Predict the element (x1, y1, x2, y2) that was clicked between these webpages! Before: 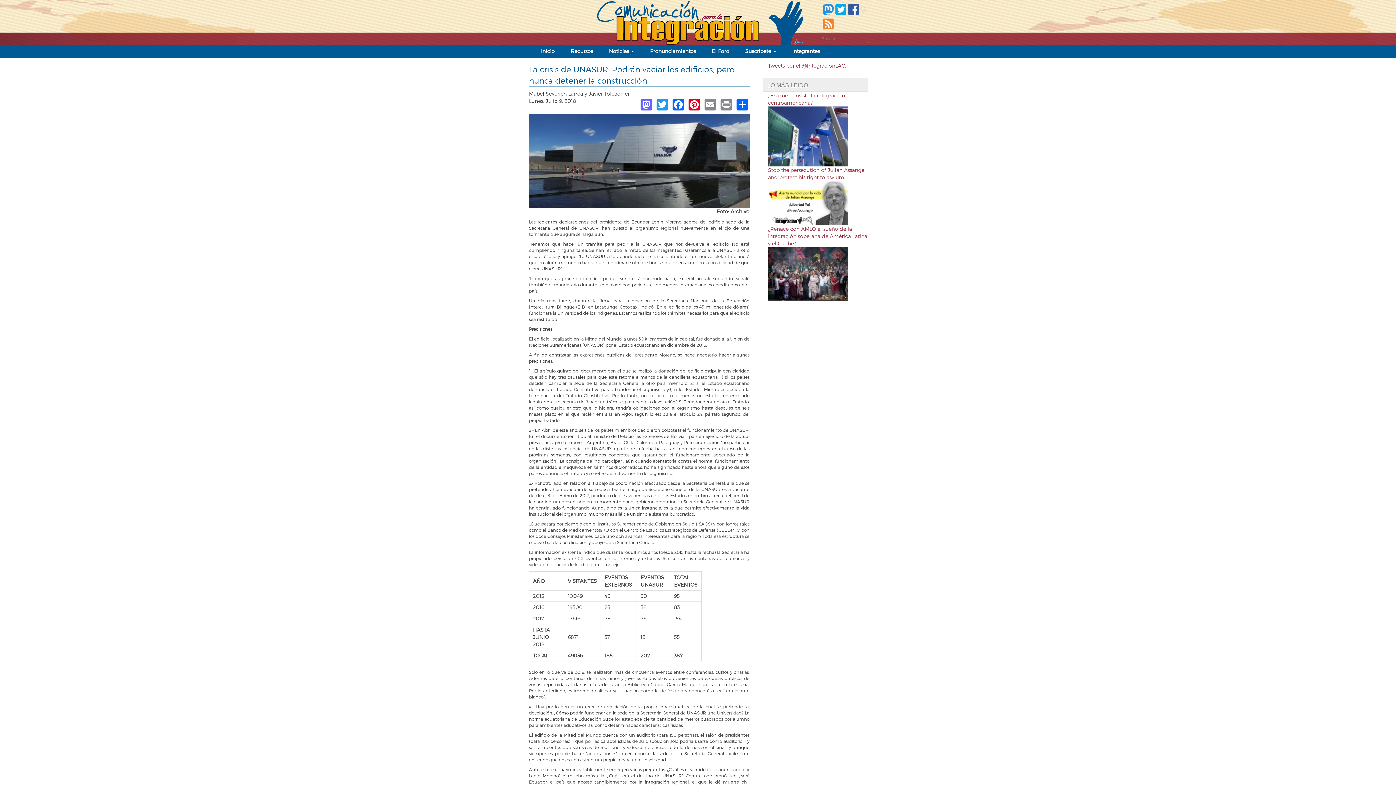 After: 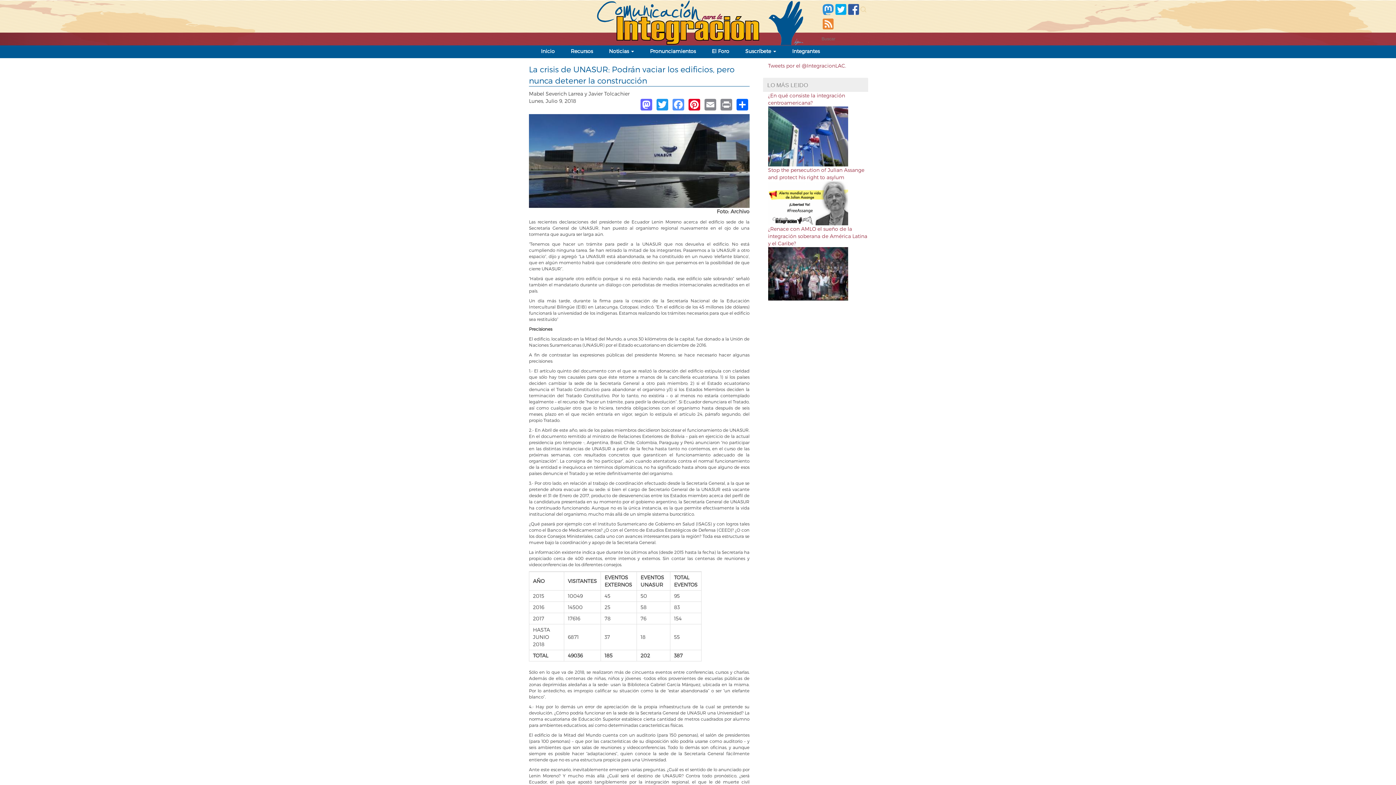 Action: bbox: (671, 97, 685, 110) label: Facebook